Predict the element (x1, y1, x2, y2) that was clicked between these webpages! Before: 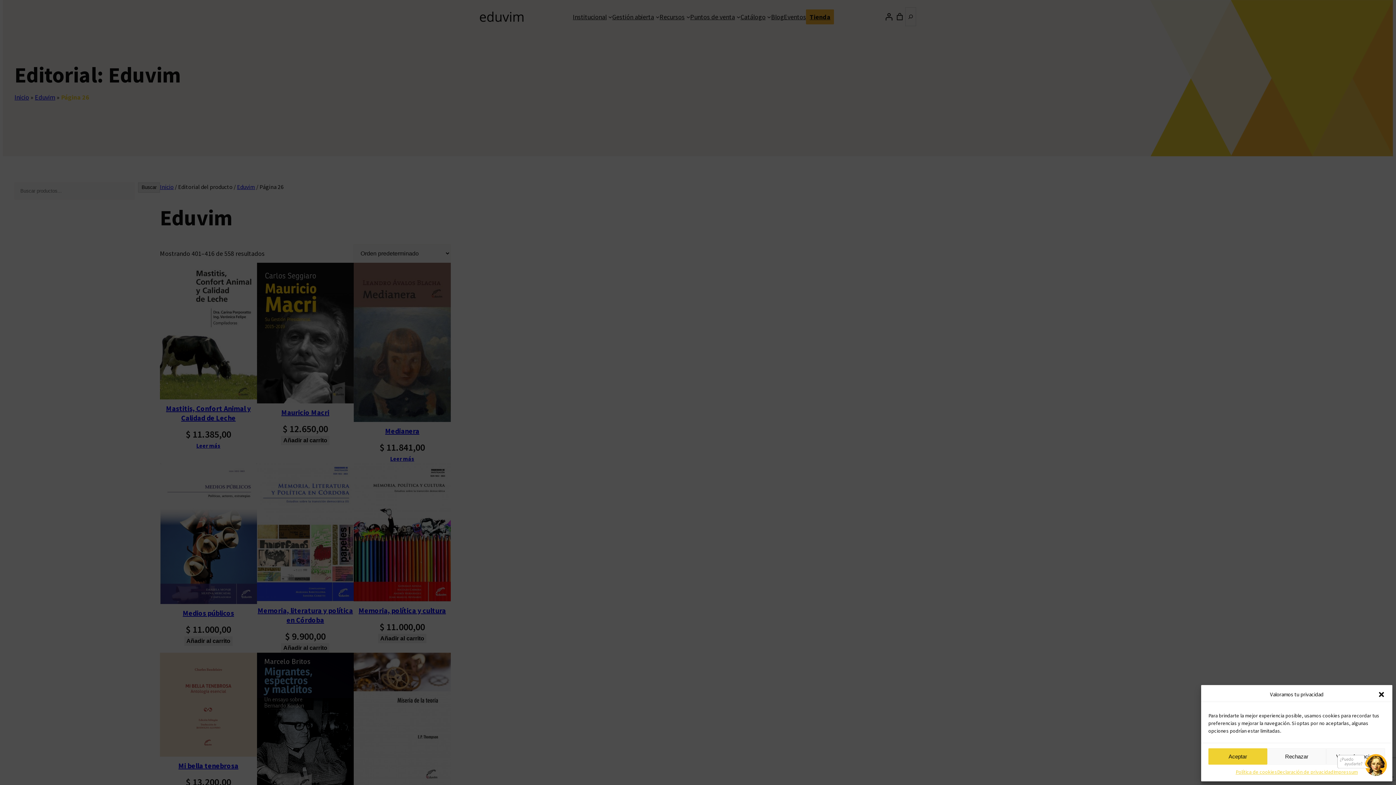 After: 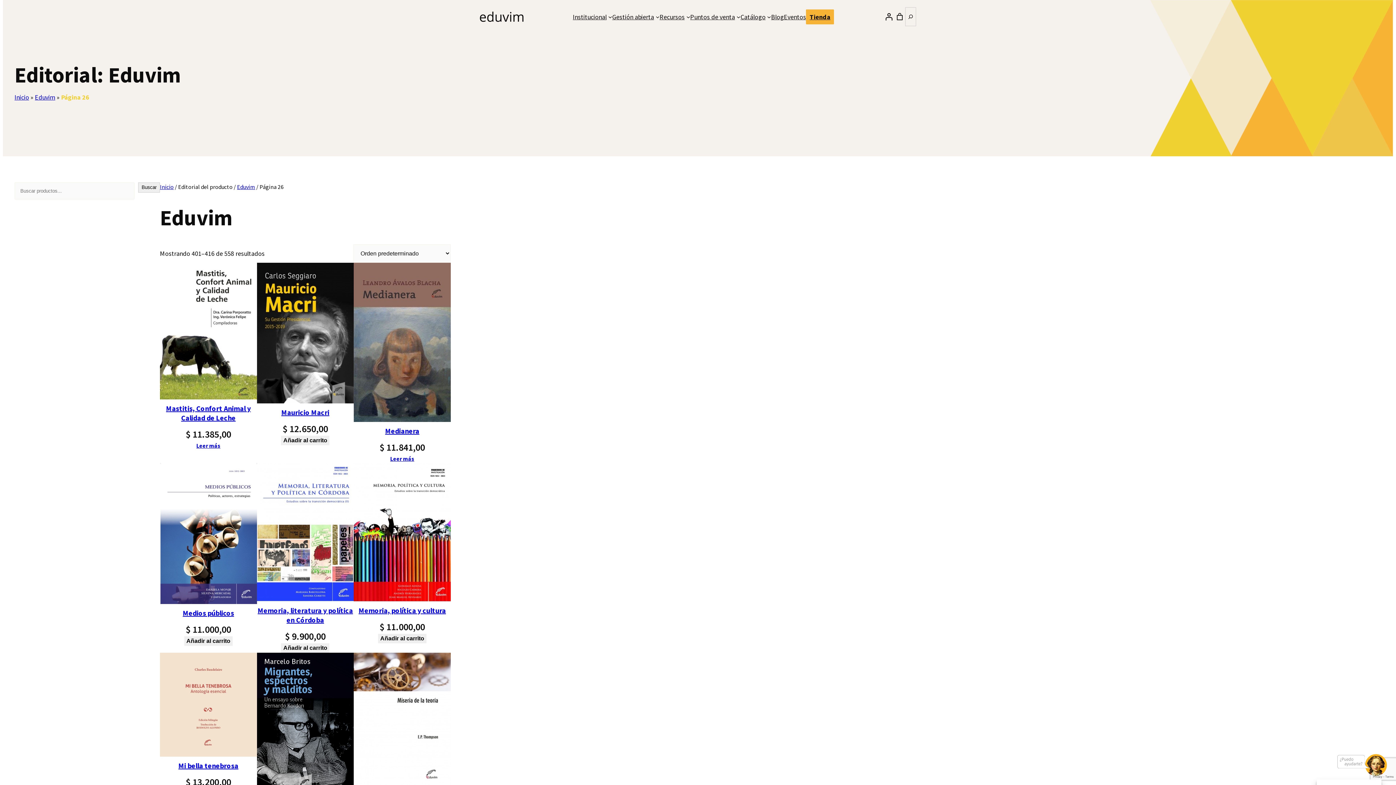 Action: bbox: (1267, 748, 1326, 765) label: Rechazar